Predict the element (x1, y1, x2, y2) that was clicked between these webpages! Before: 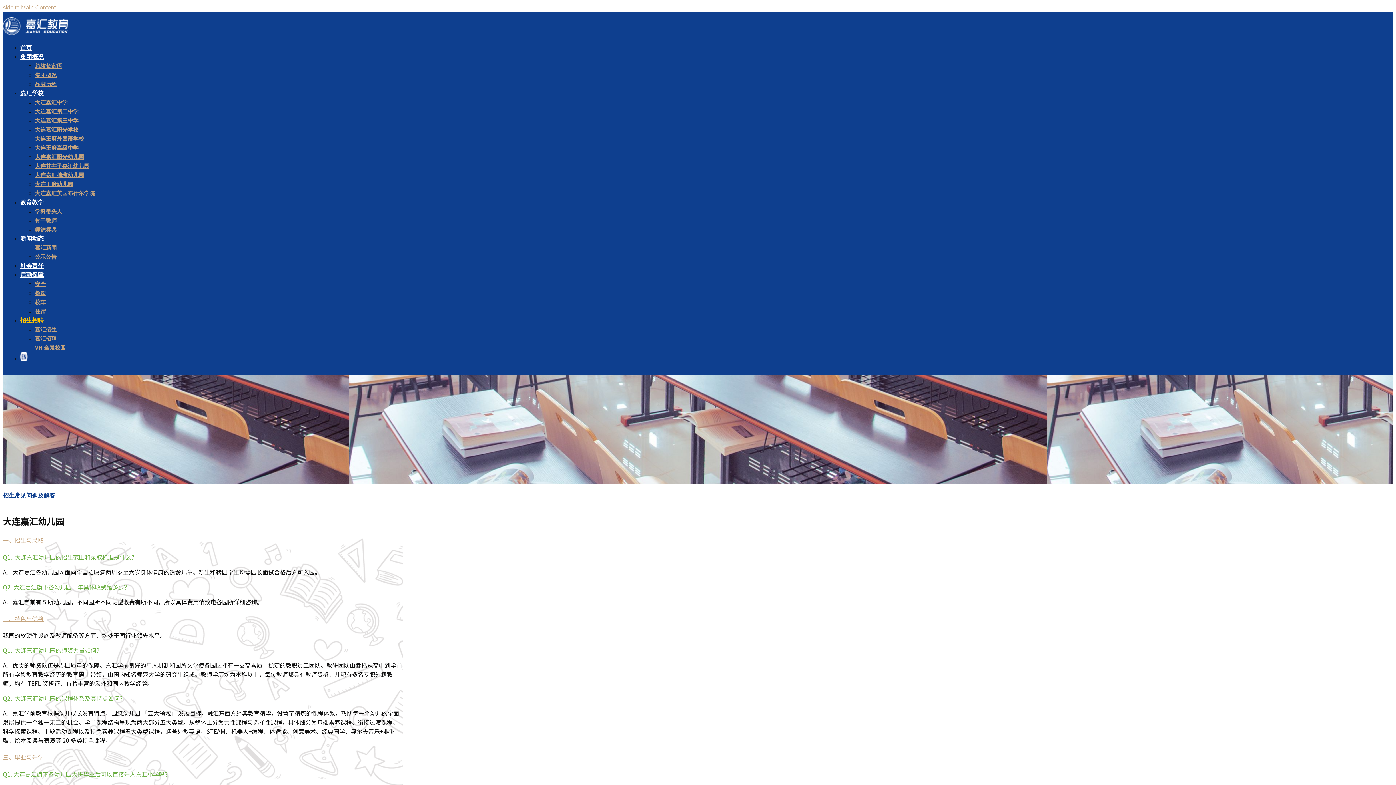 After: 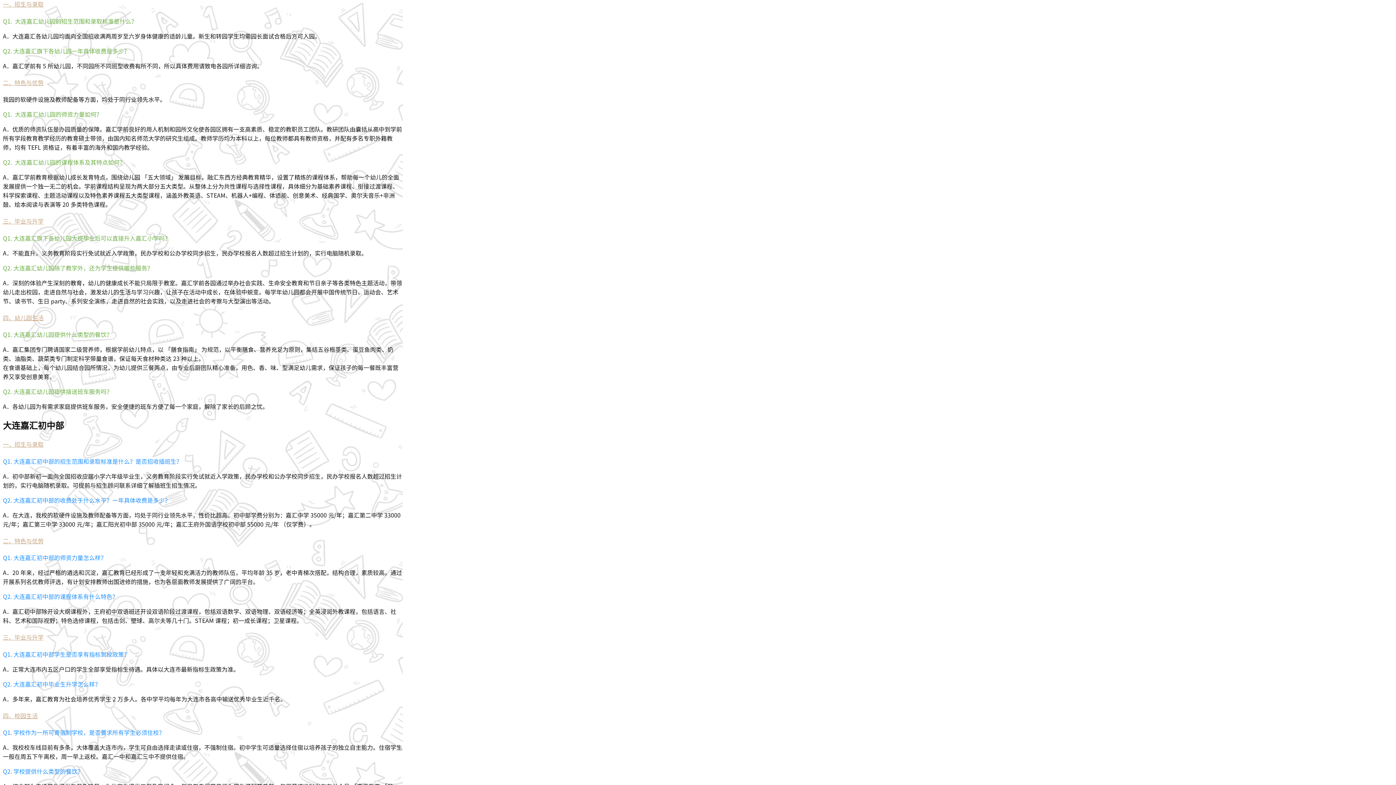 Action: label: 一、招生与录取 bbox: (2, 537, 43, 543)